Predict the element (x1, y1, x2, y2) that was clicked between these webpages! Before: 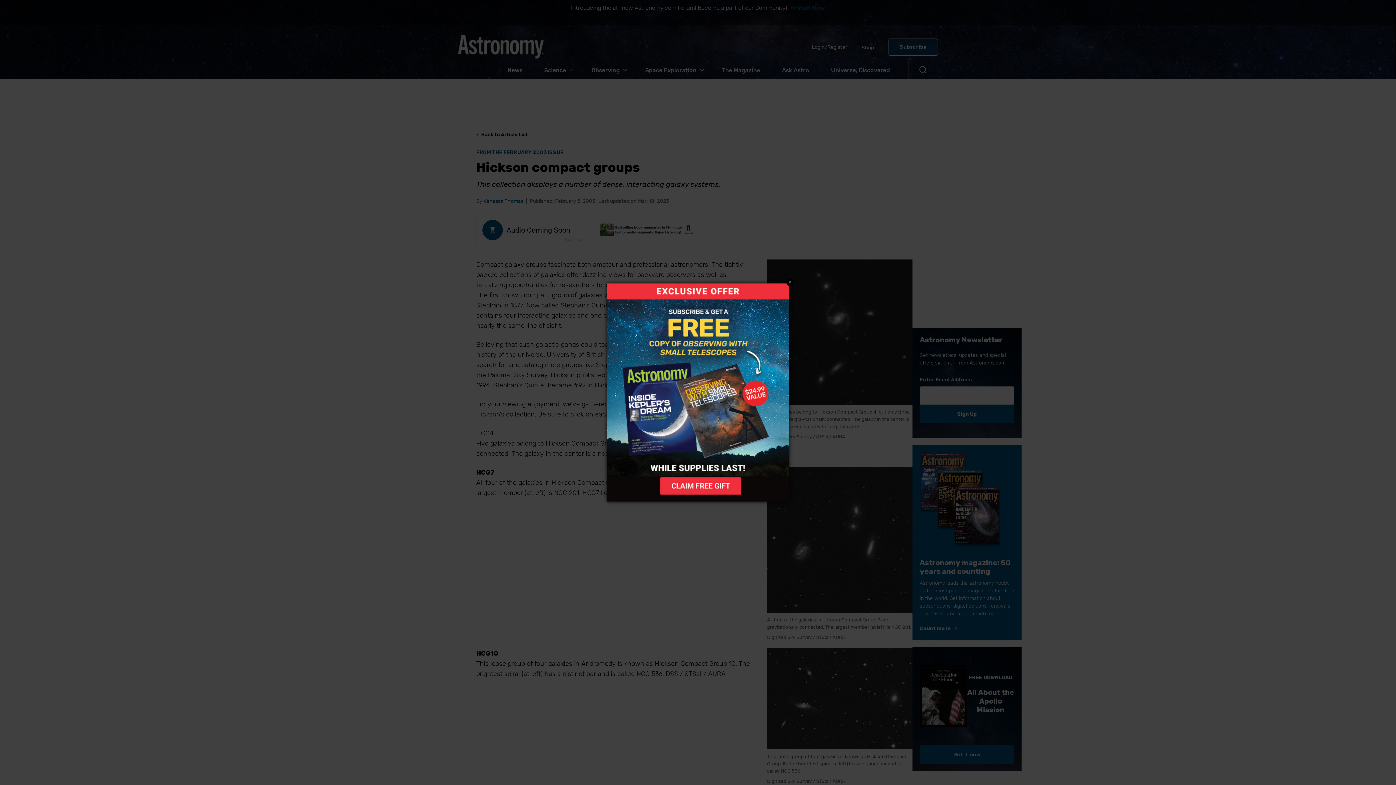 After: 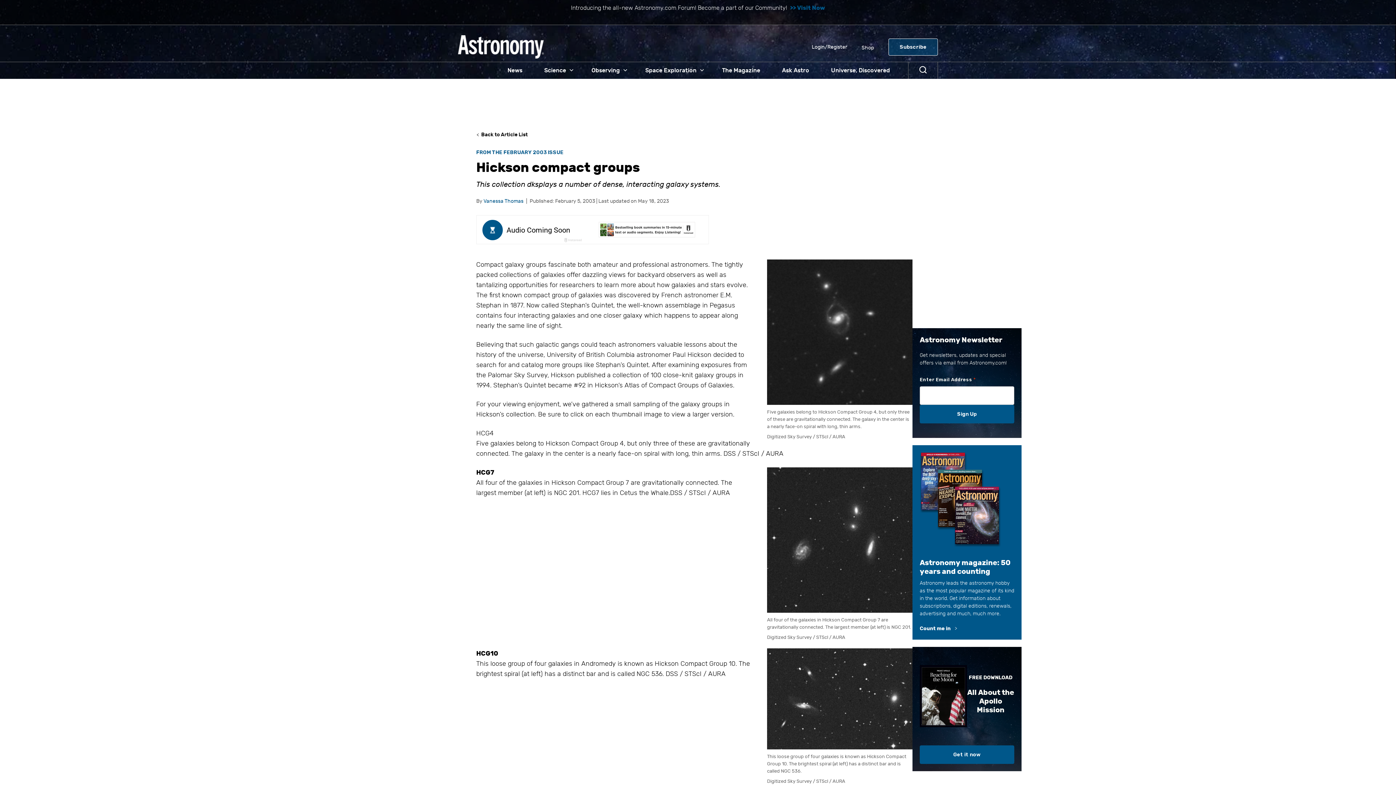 Action: bbox: (786, 278, 793, 286) label: Close